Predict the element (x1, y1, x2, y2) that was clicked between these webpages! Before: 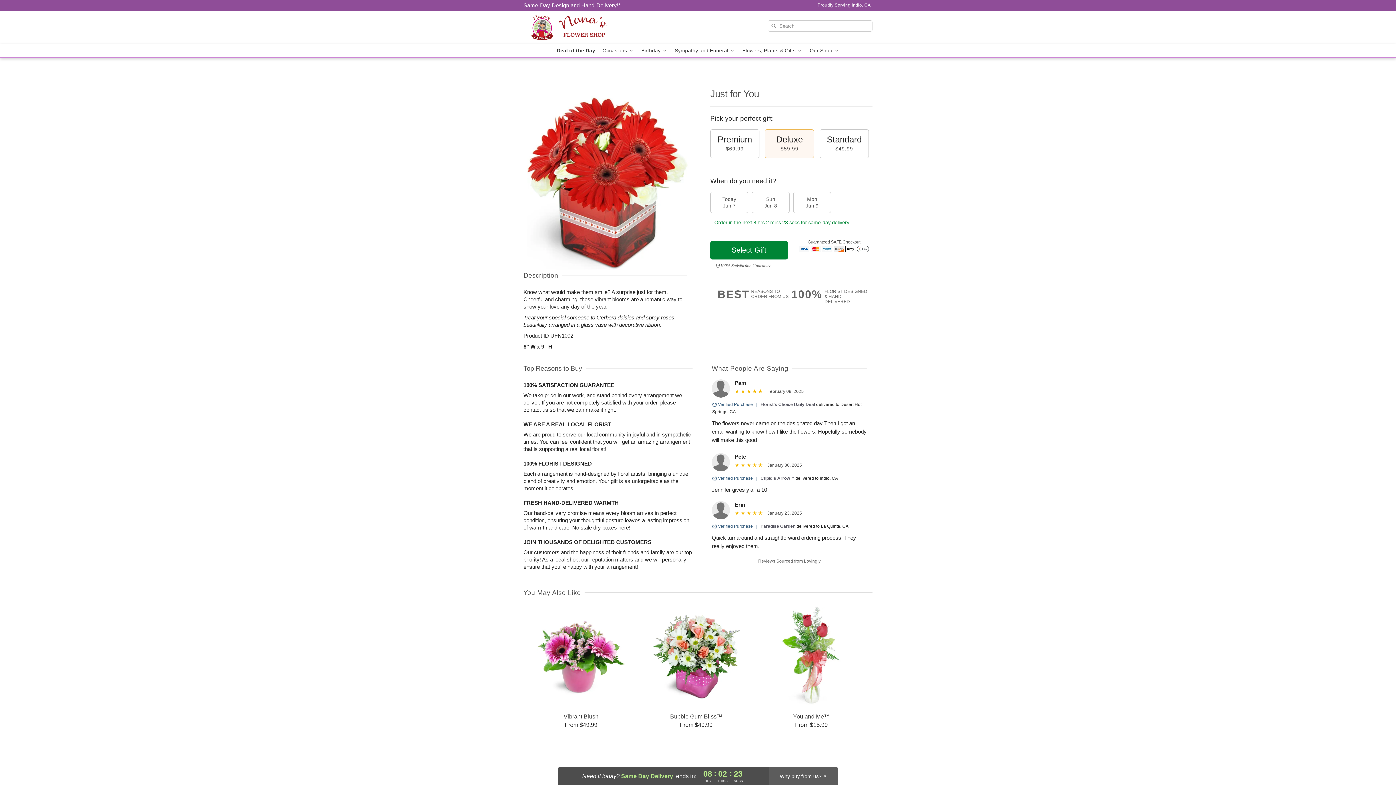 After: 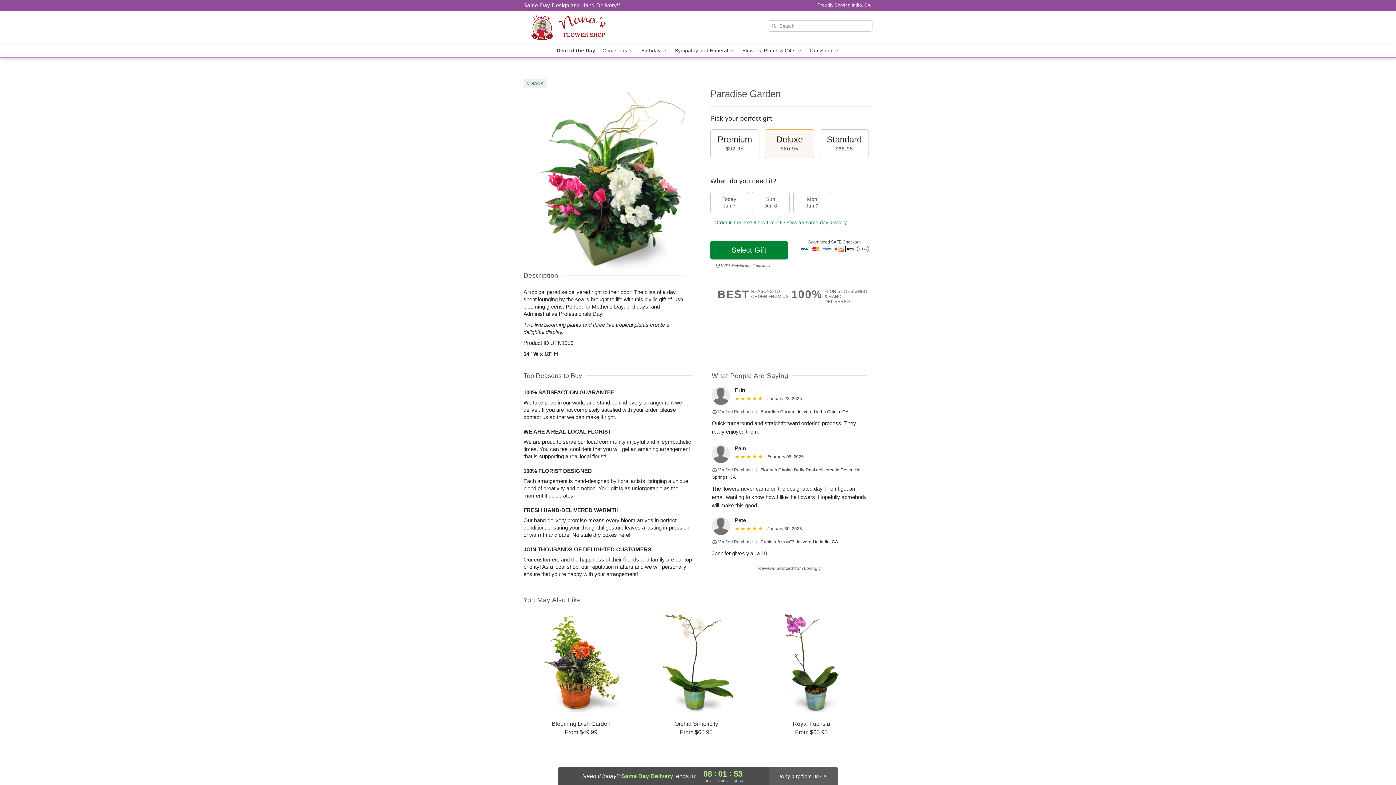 Action: label: Paradise Garden bbox: (760, 524, 795, 529)